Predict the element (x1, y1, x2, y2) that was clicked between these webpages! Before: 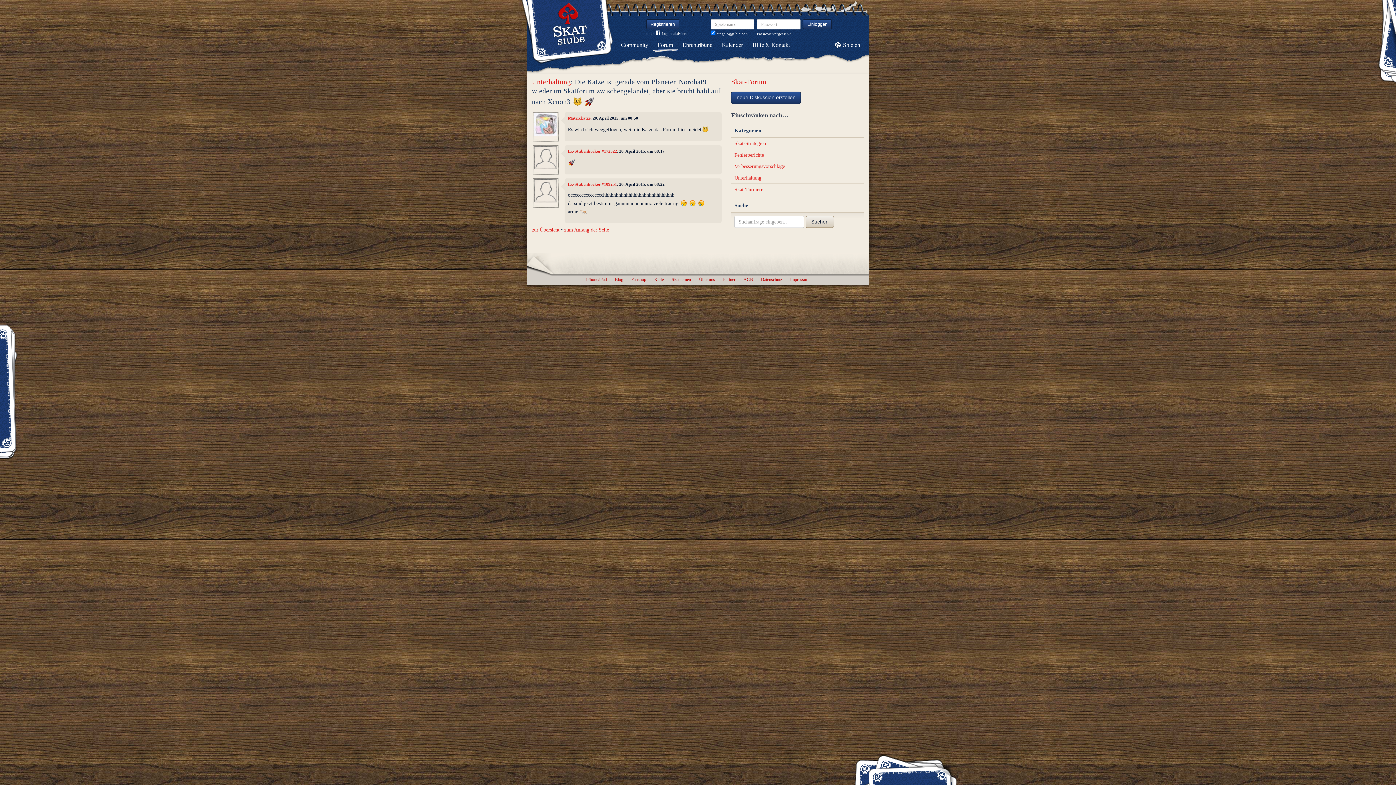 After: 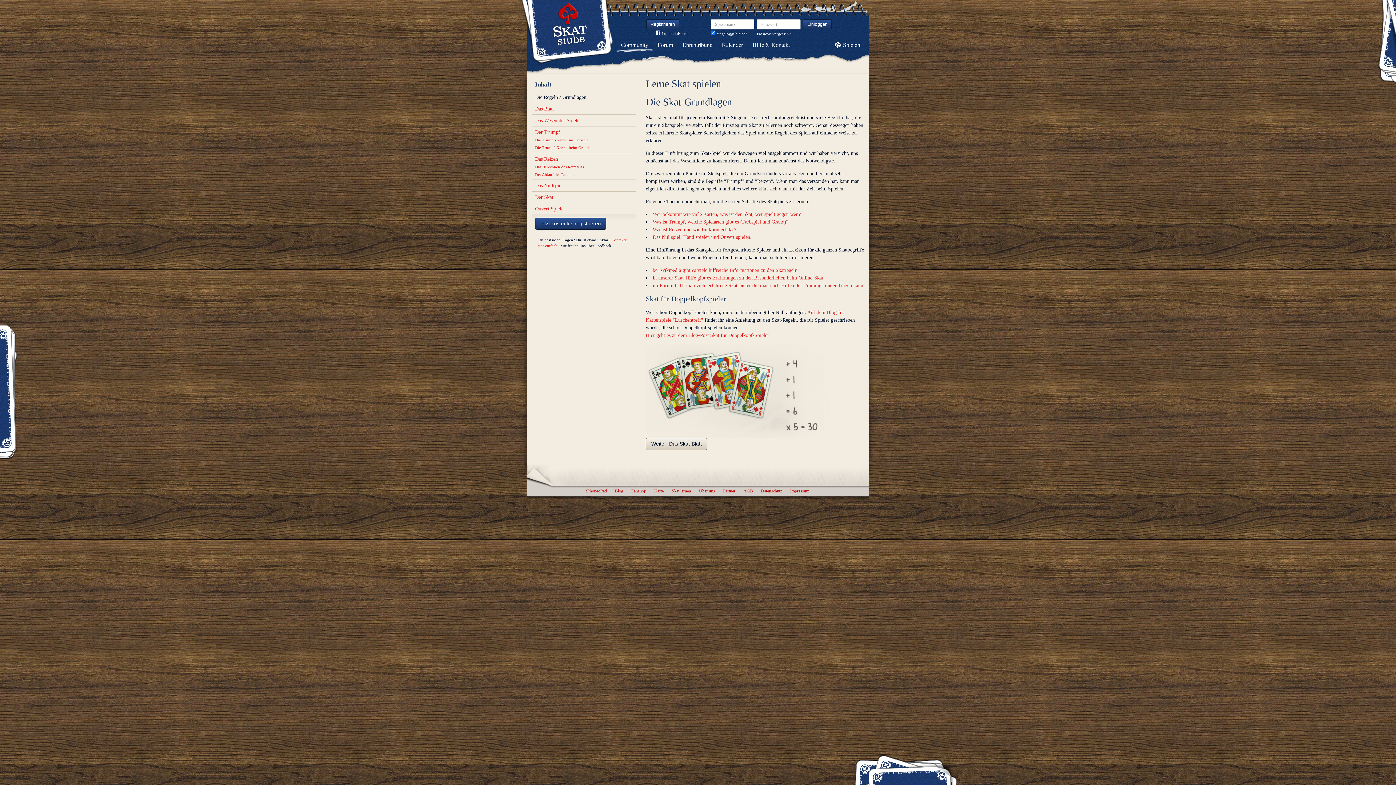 Action: bbox: (668, 275, 694, 285) label: Skat lernen